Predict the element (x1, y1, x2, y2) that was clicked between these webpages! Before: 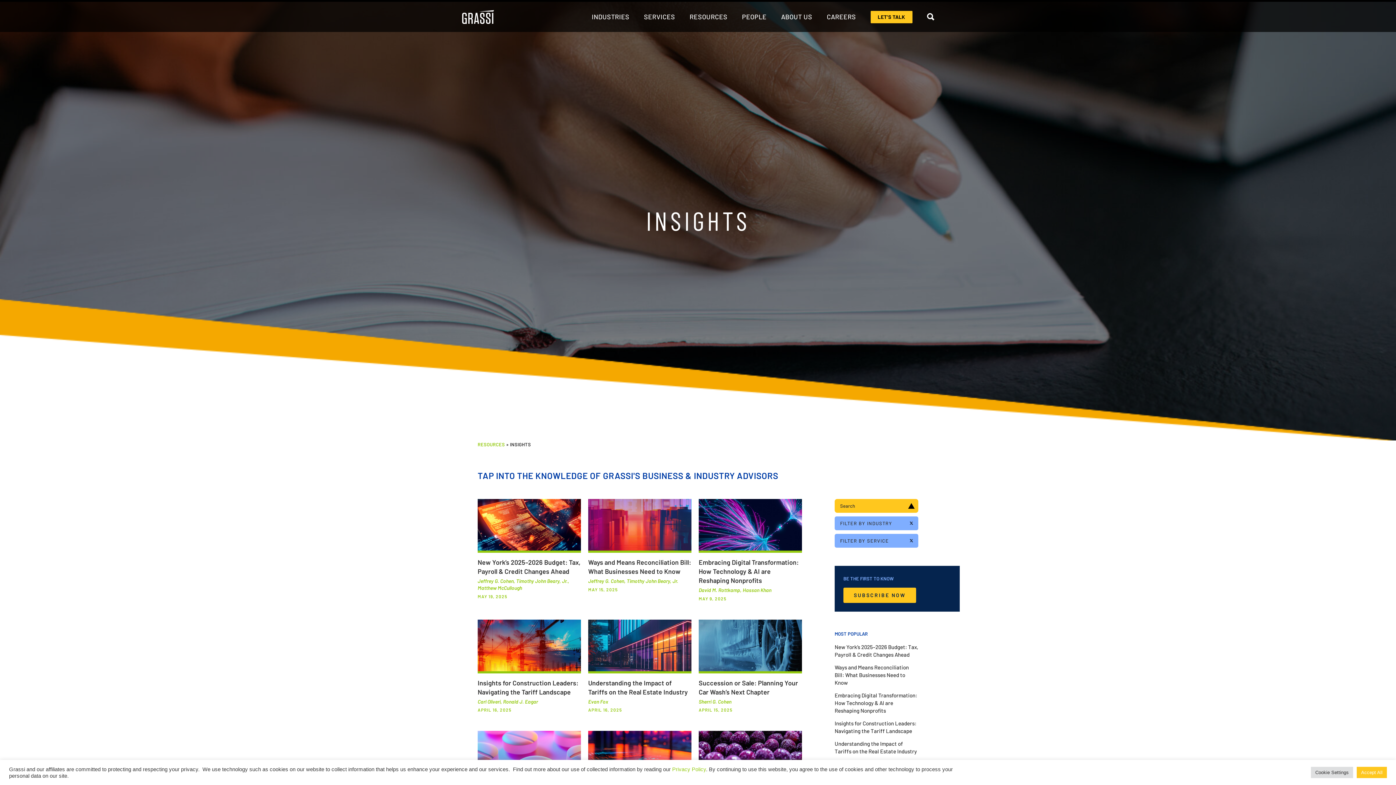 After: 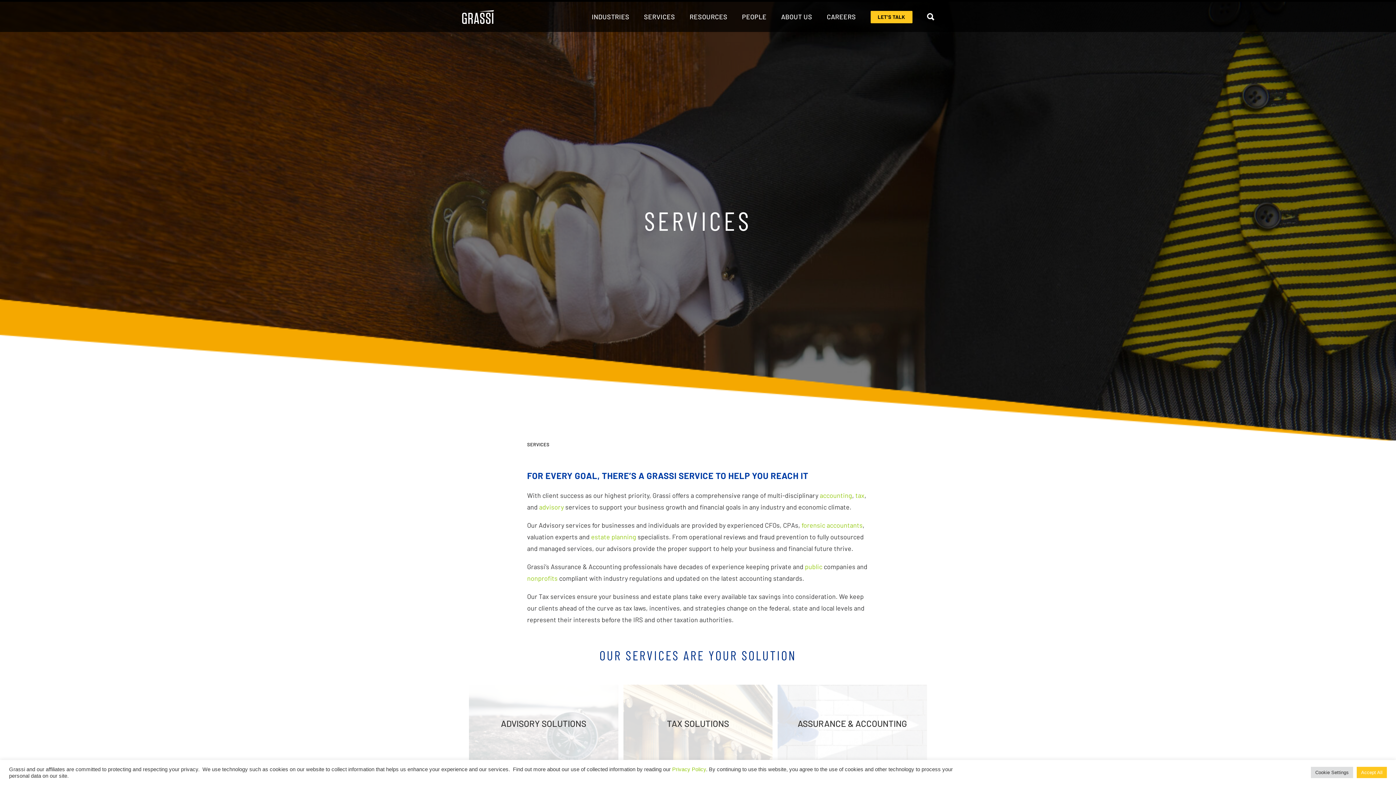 Action: label: SERVICES bbox: (644, 5, 675, 28)